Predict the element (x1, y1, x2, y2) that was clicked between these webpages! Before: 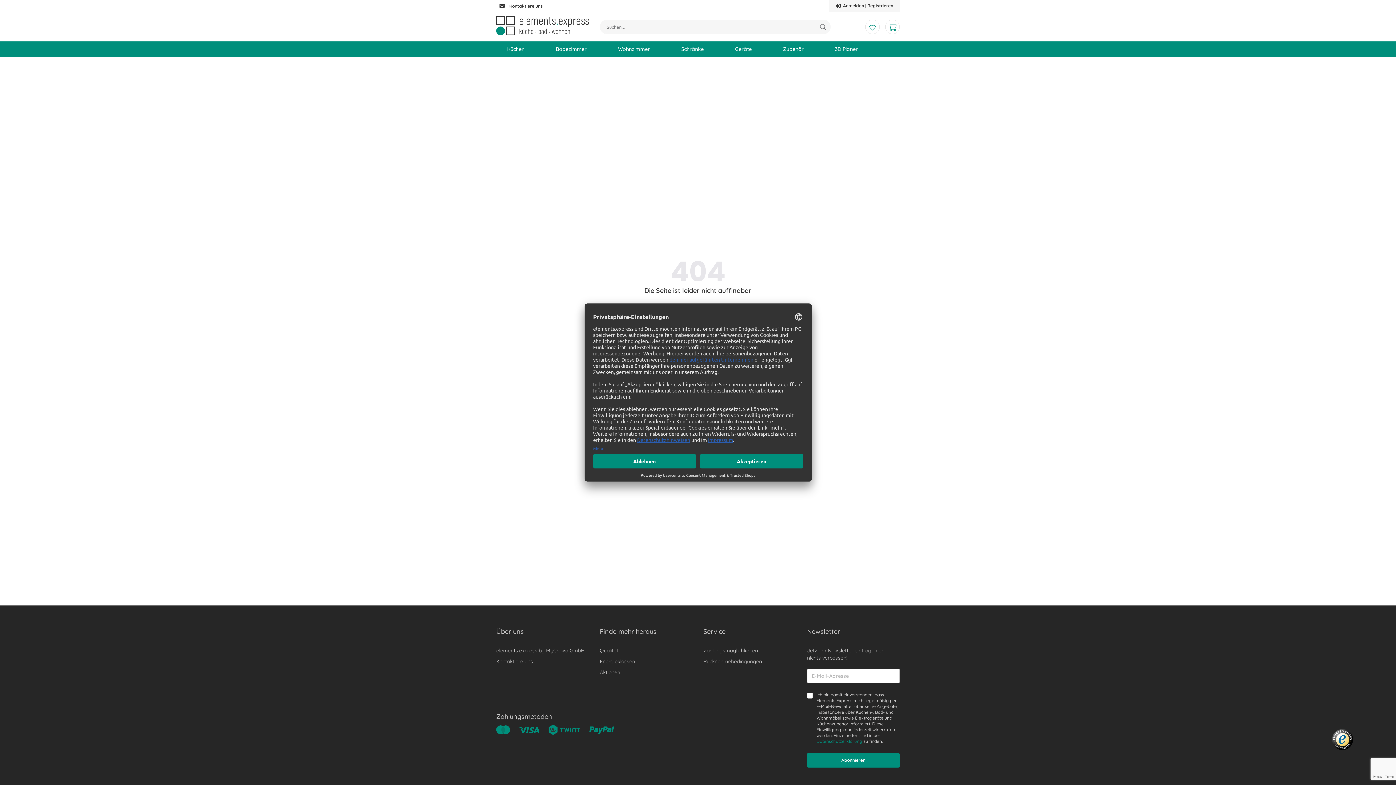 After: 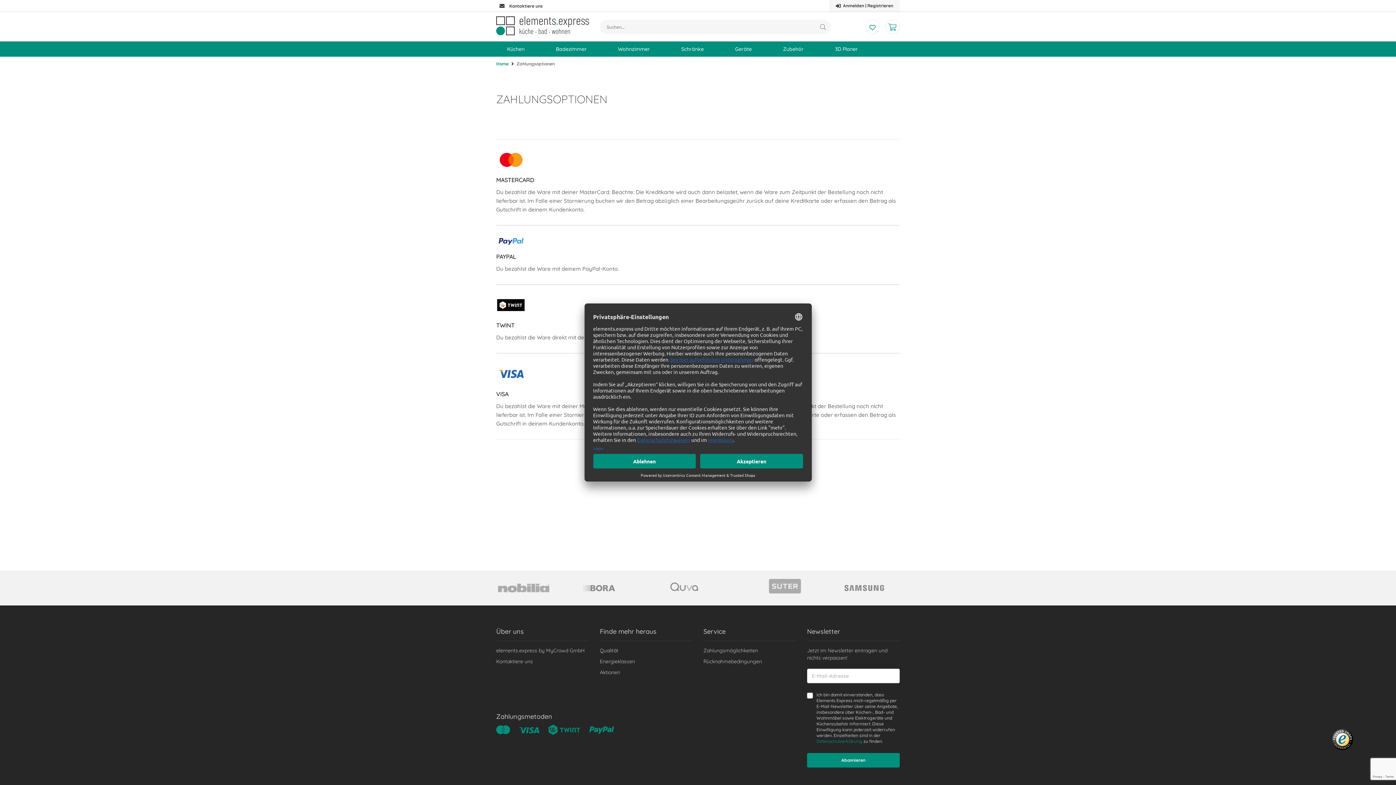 Action: bbox: (703, 647, 758, 654) label: Zahlungsmöglichkeiten